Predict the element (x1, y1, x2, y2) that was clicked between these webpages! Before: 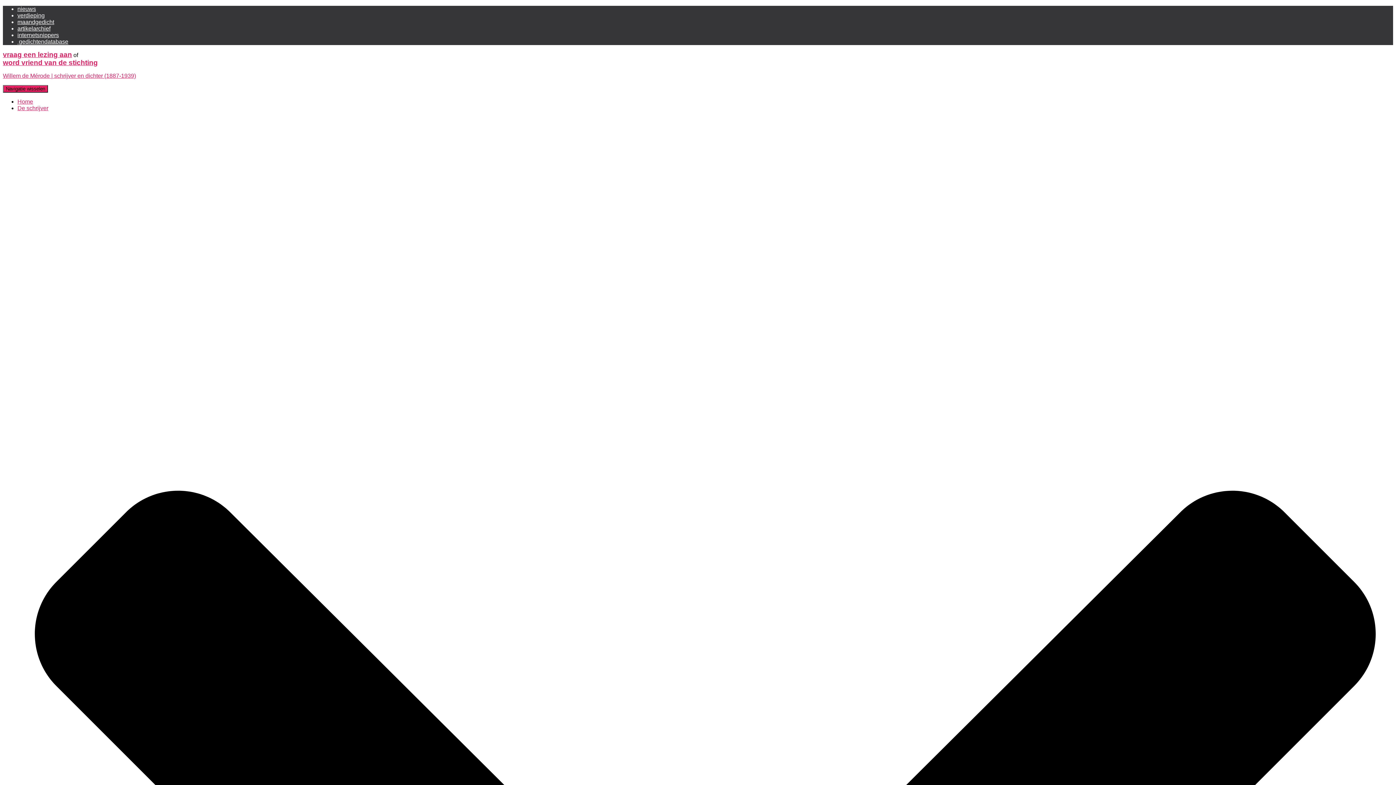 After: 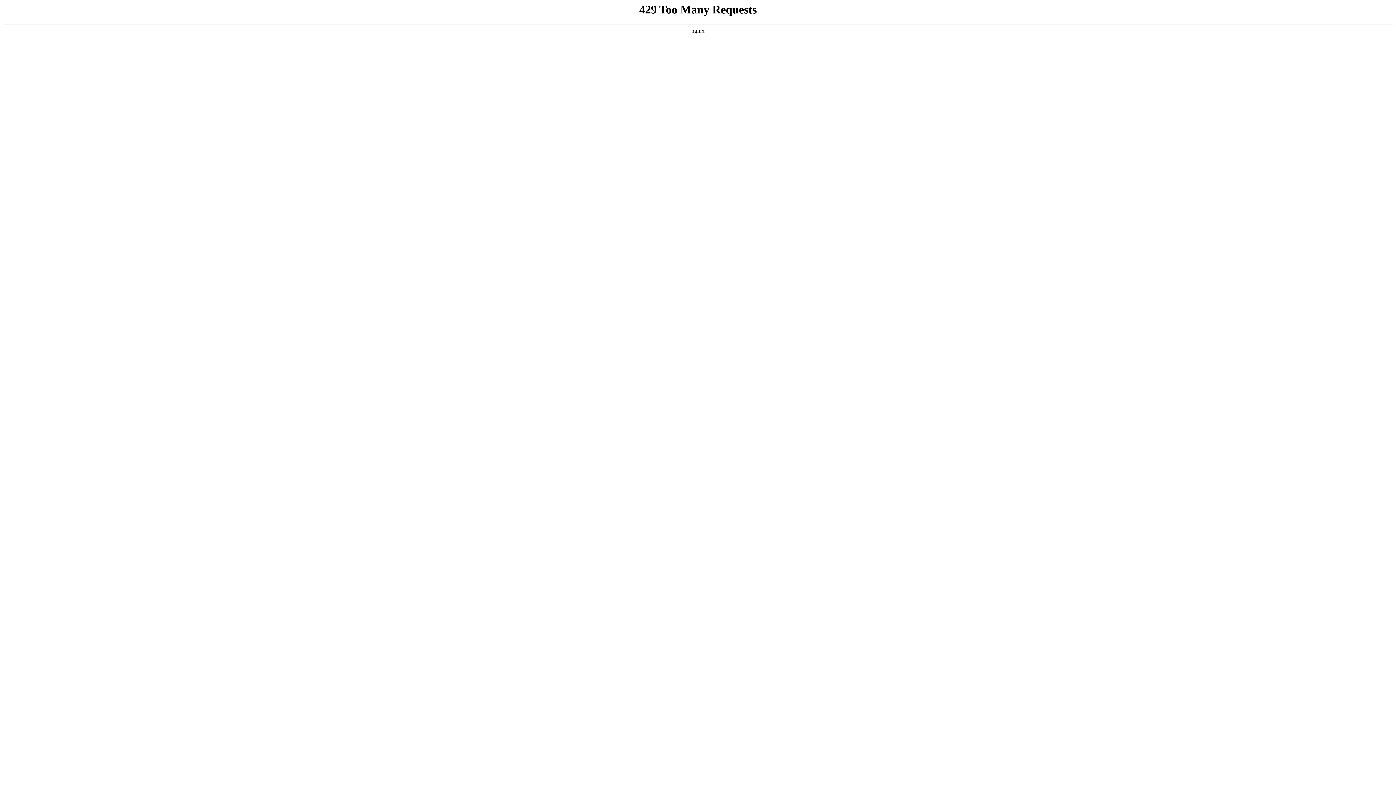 Action: bbox: (17, 38, 68, 44) label:  gedichtendatabase